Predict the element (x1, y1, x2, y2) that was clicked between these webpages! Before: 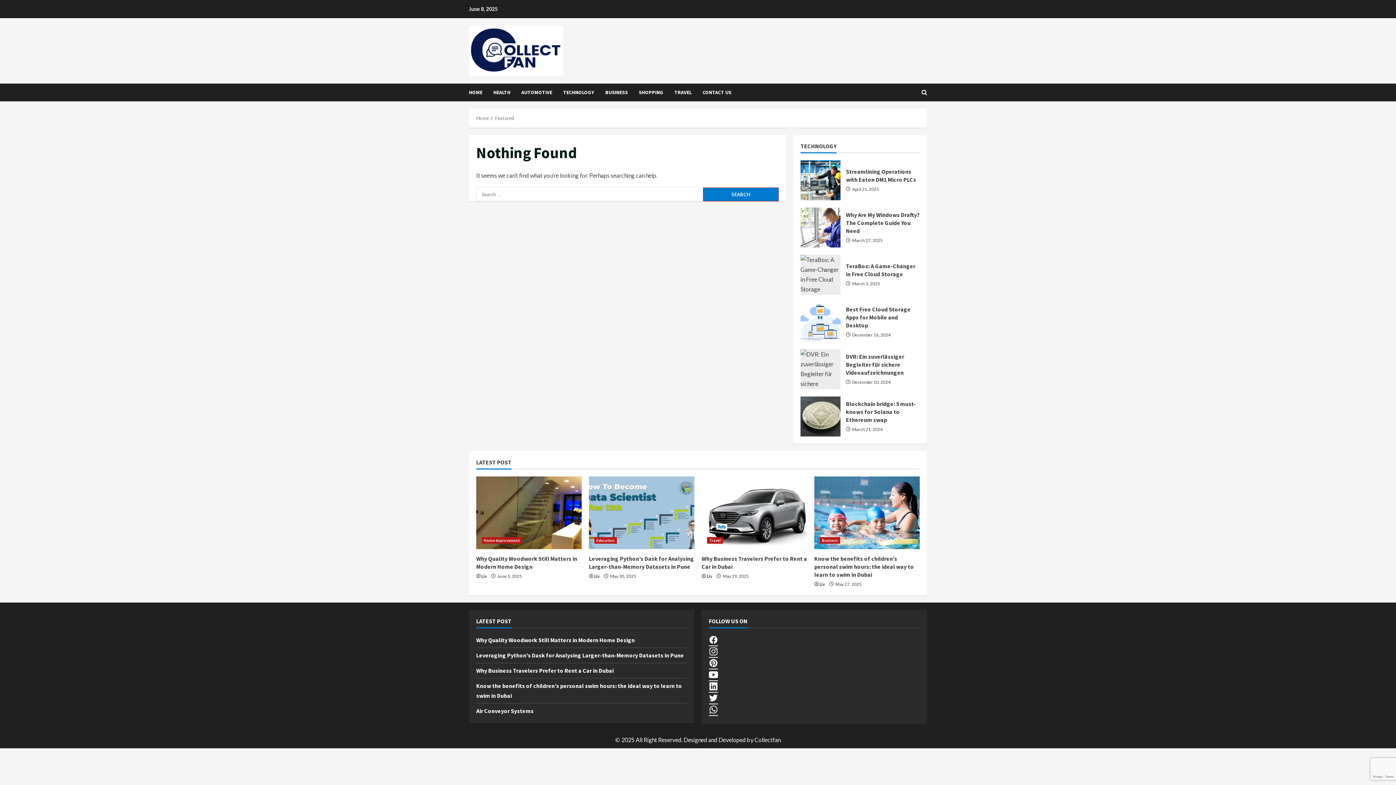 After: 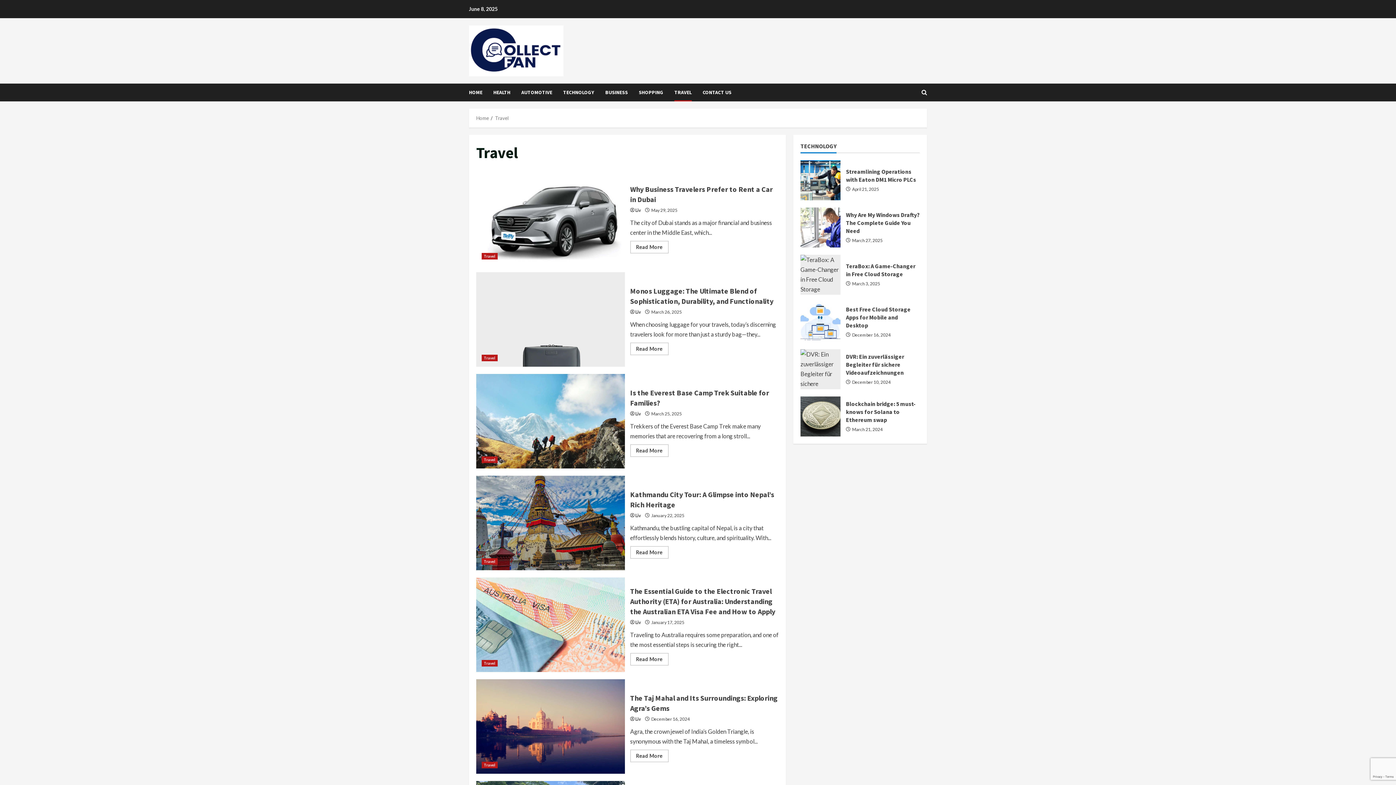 Action: label: Travel bbox: (707, 537, 723, 544)